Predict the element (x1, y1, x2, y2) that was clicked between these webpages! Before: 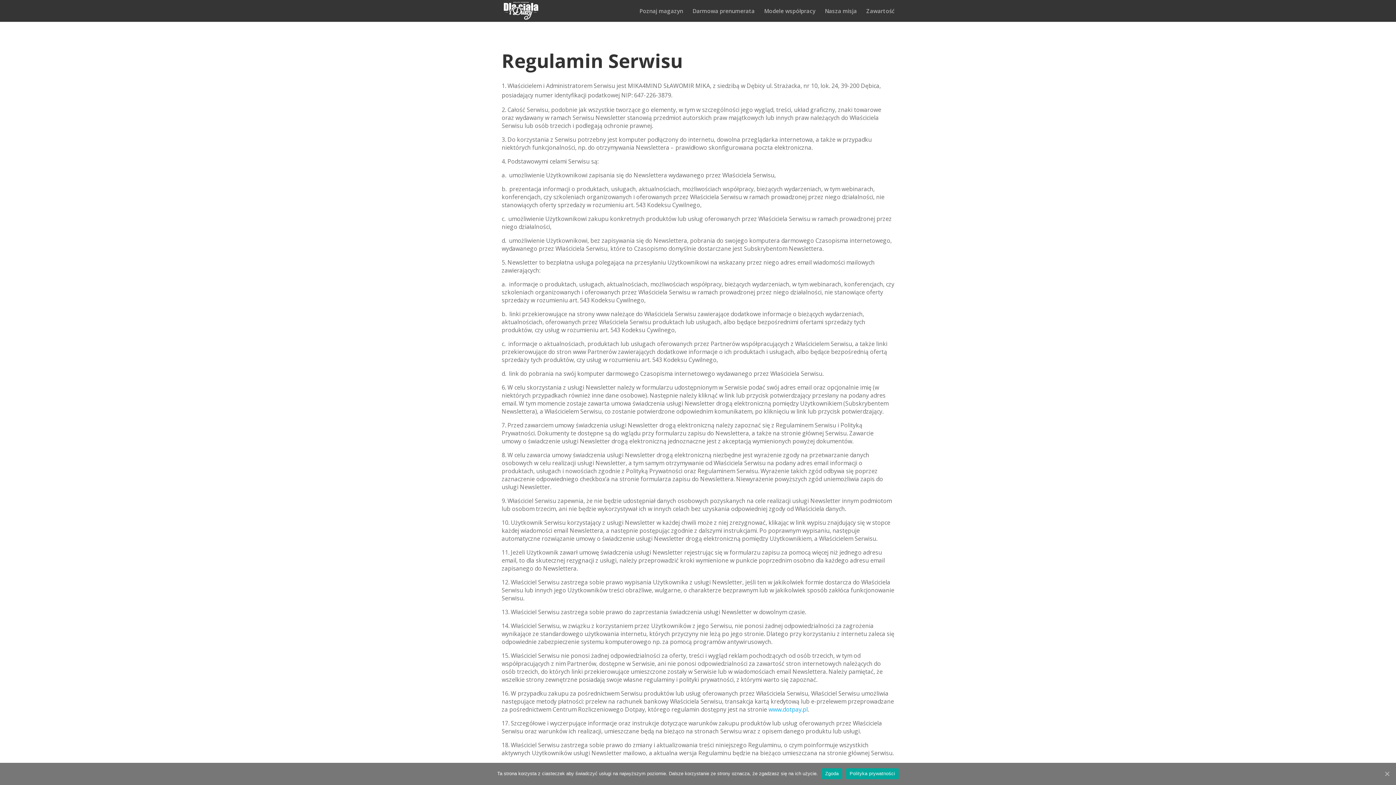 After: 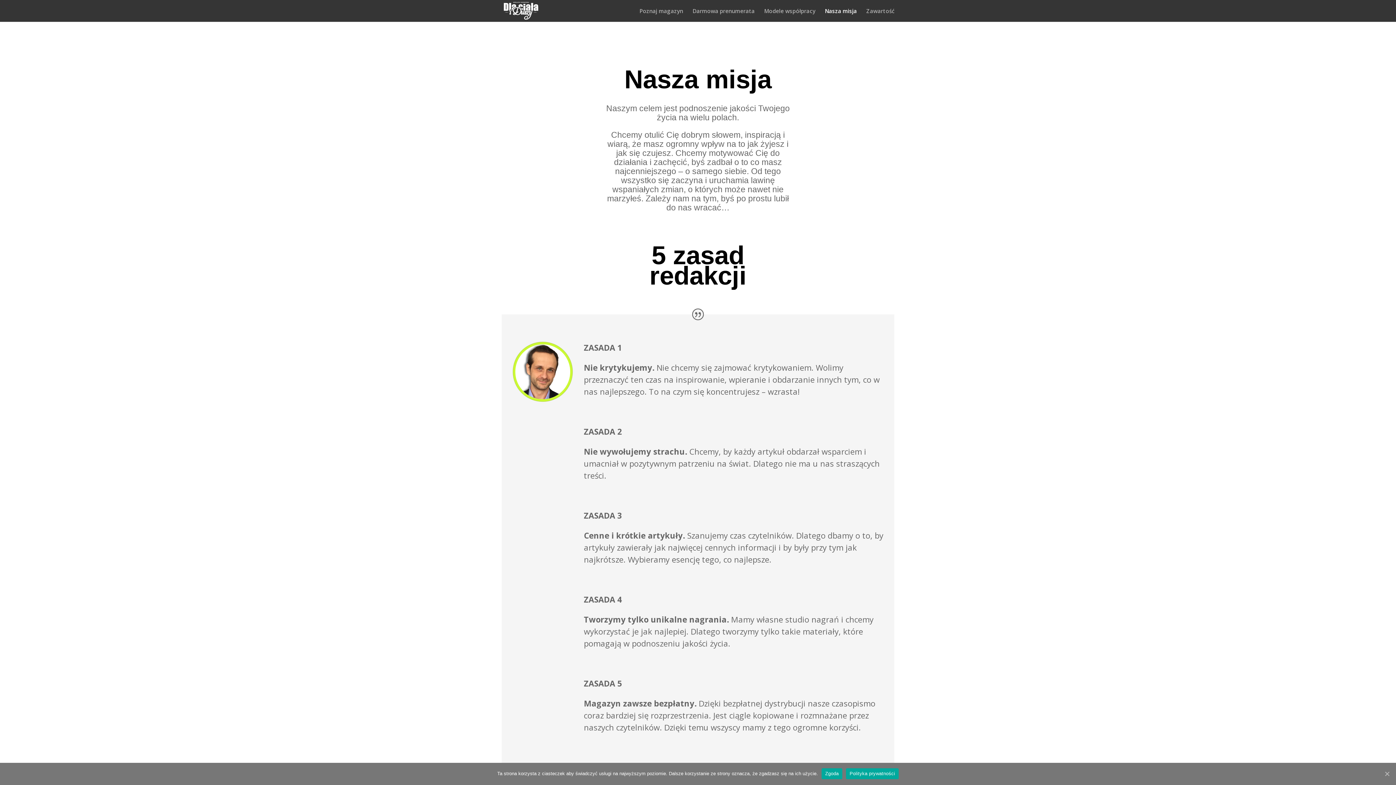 Action: label: Nasza misja bbox: (825, 8, 857, 21)